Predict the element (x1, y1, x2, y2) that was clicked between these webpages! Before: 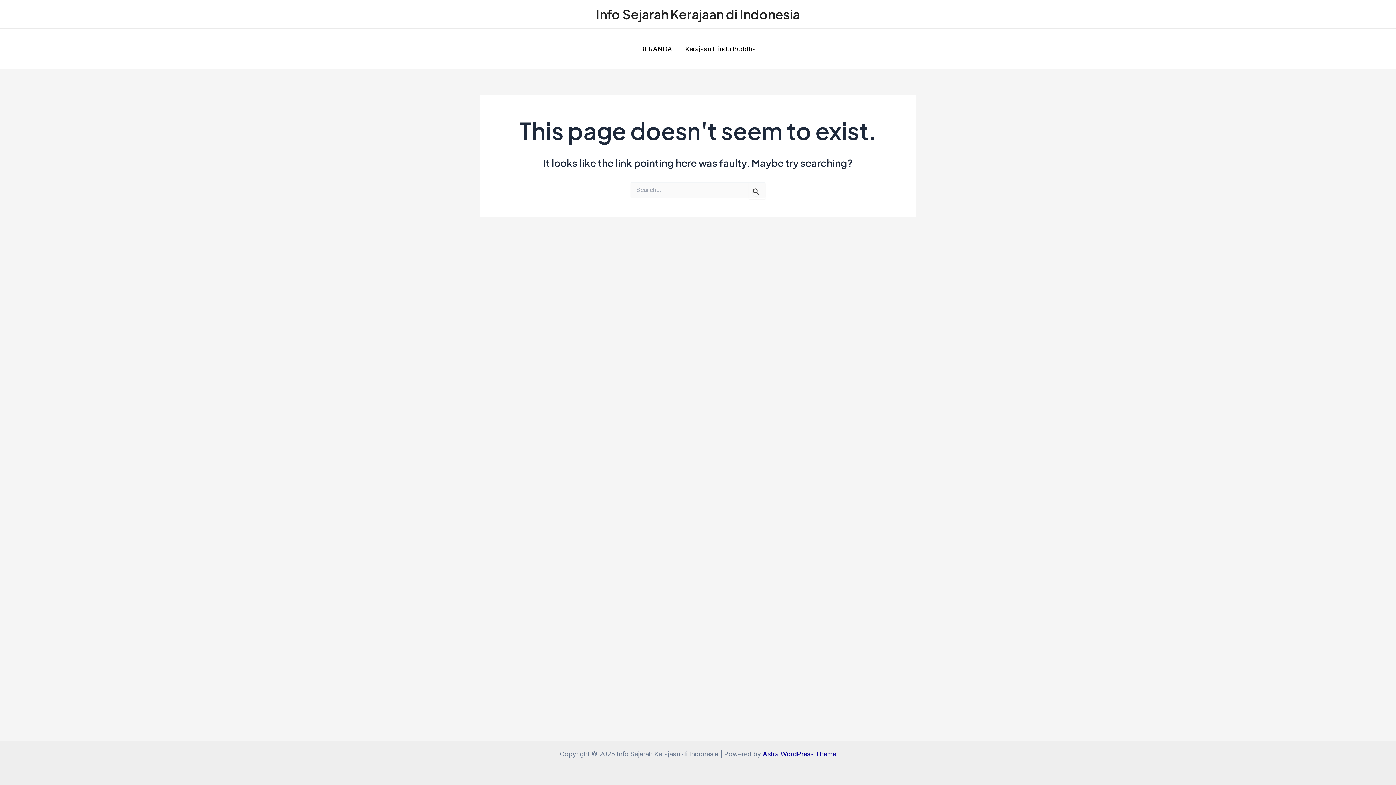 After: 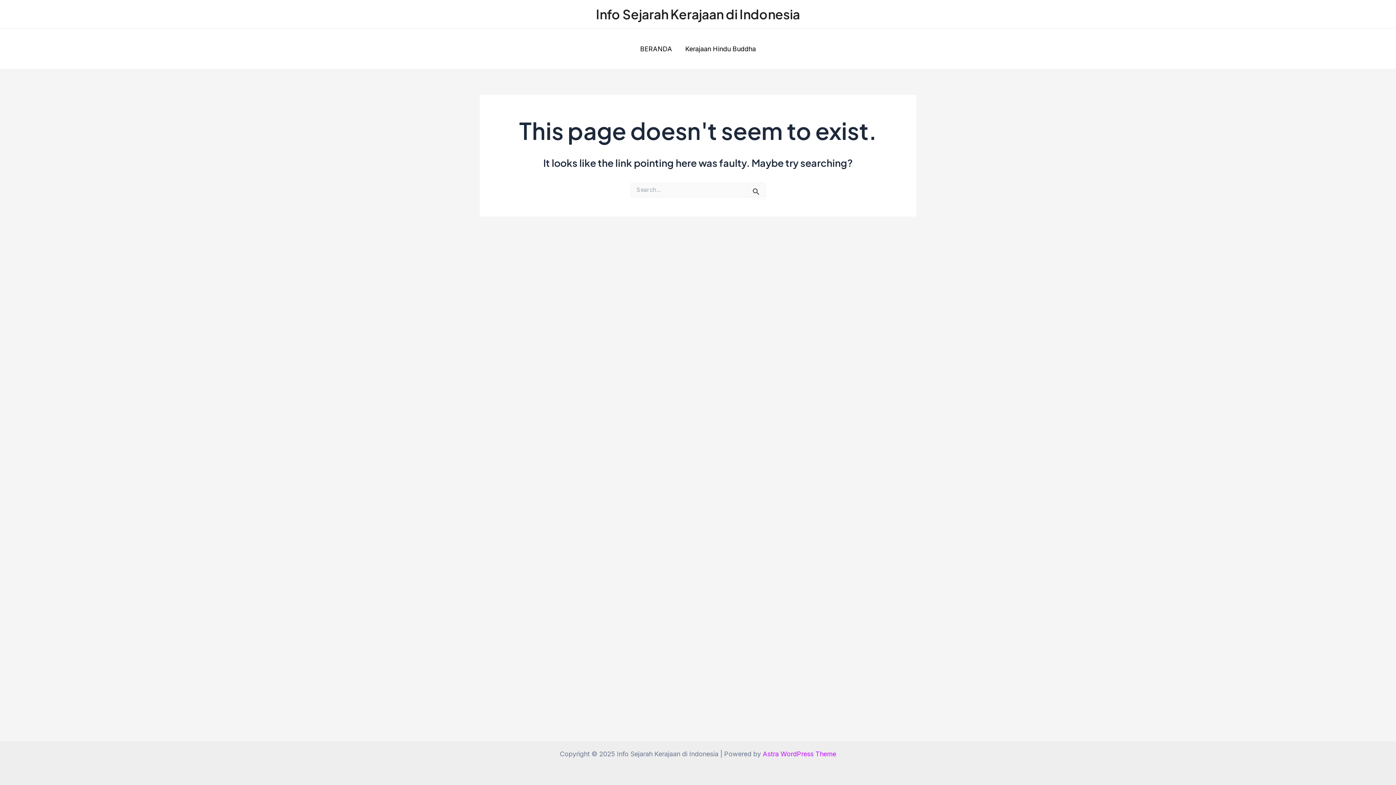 Action: bbox: (762, 750, 836, 758) label: Astra WordPress Theme